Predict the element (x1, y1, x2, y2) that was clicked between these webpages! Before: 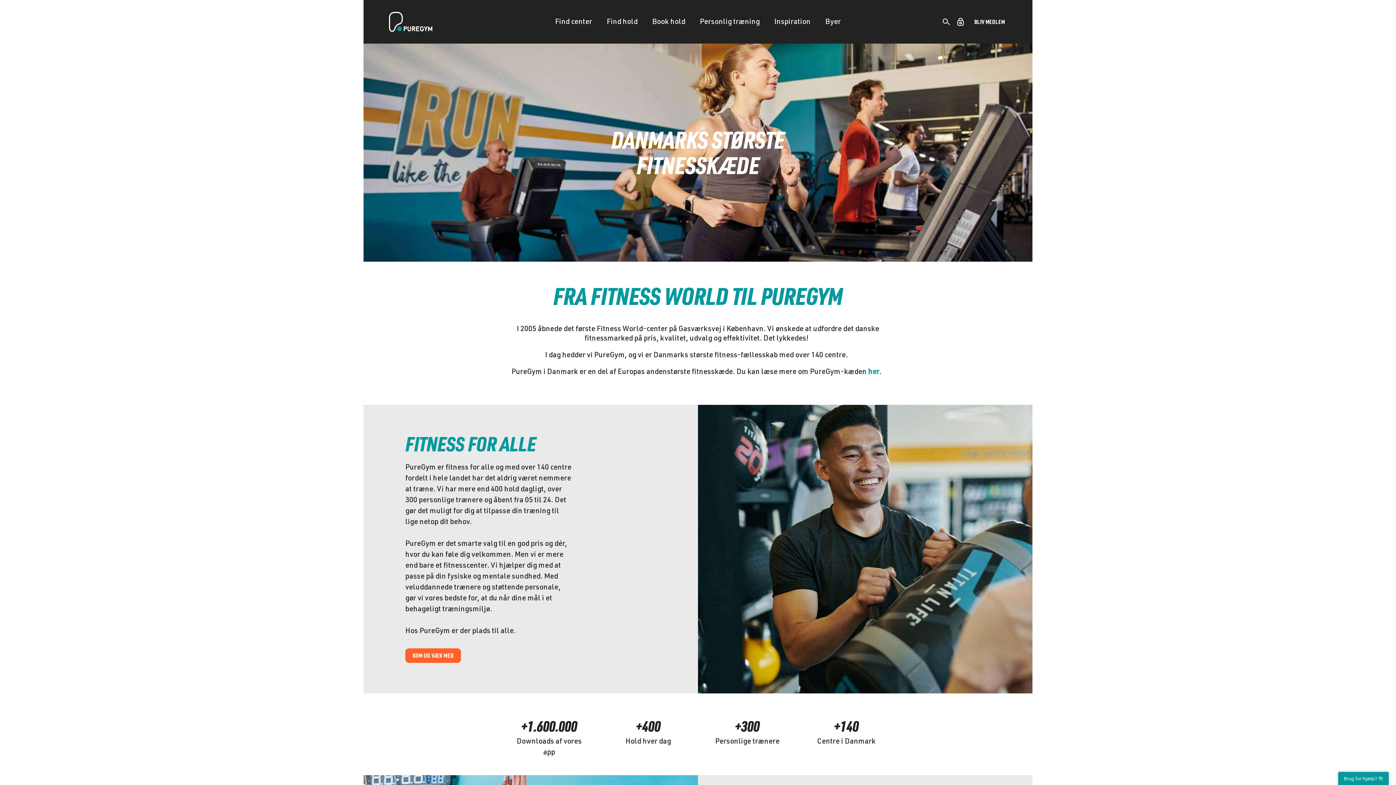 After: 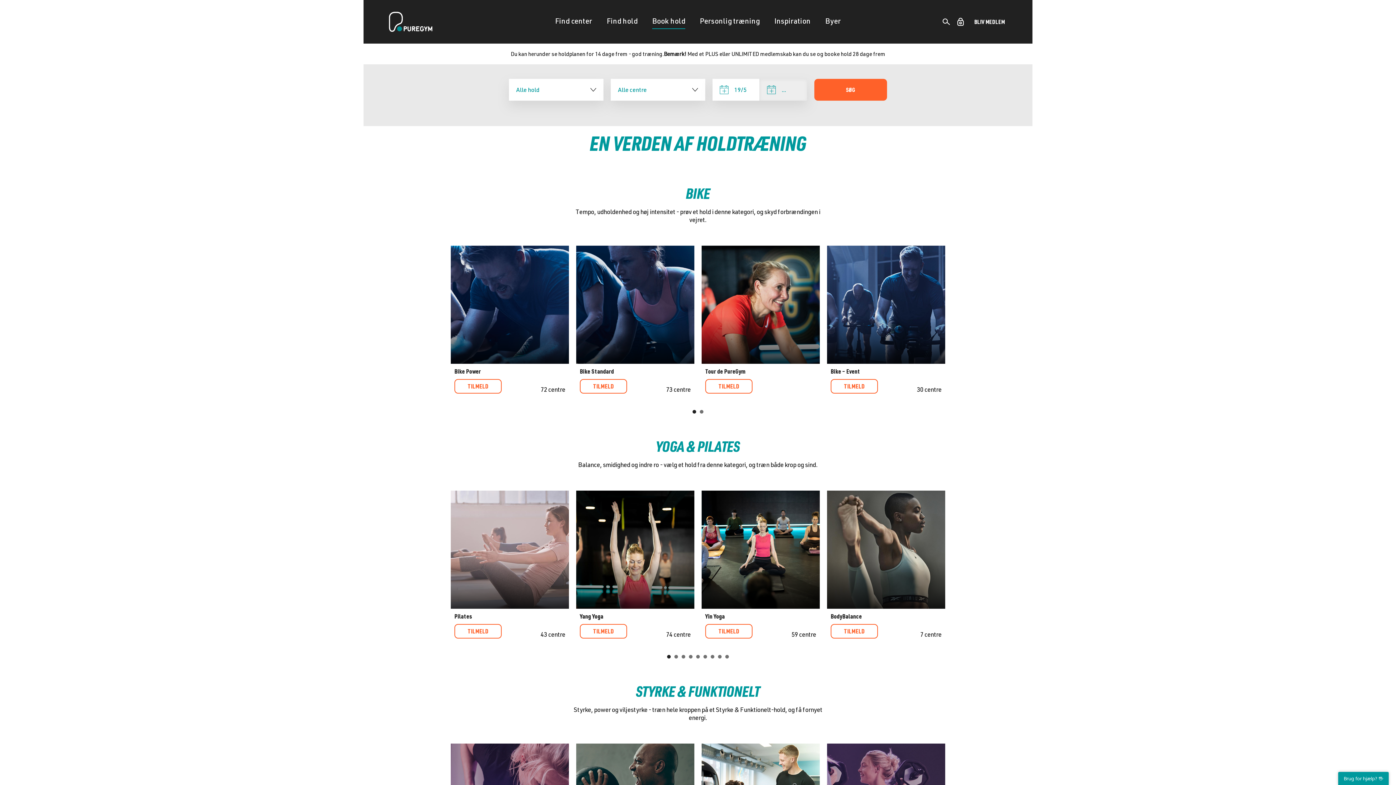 Action: bbox: (645, 12, 692, 29) label: Book hold